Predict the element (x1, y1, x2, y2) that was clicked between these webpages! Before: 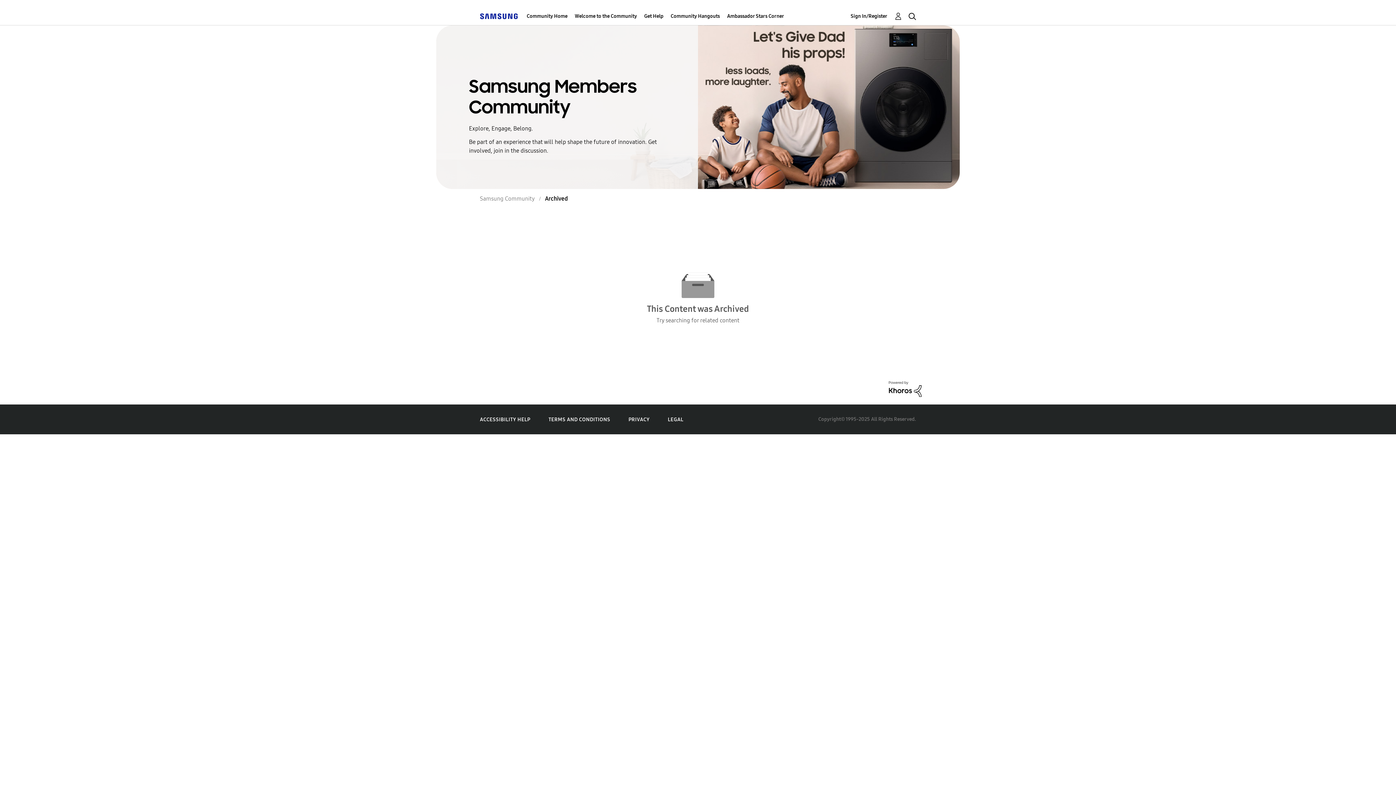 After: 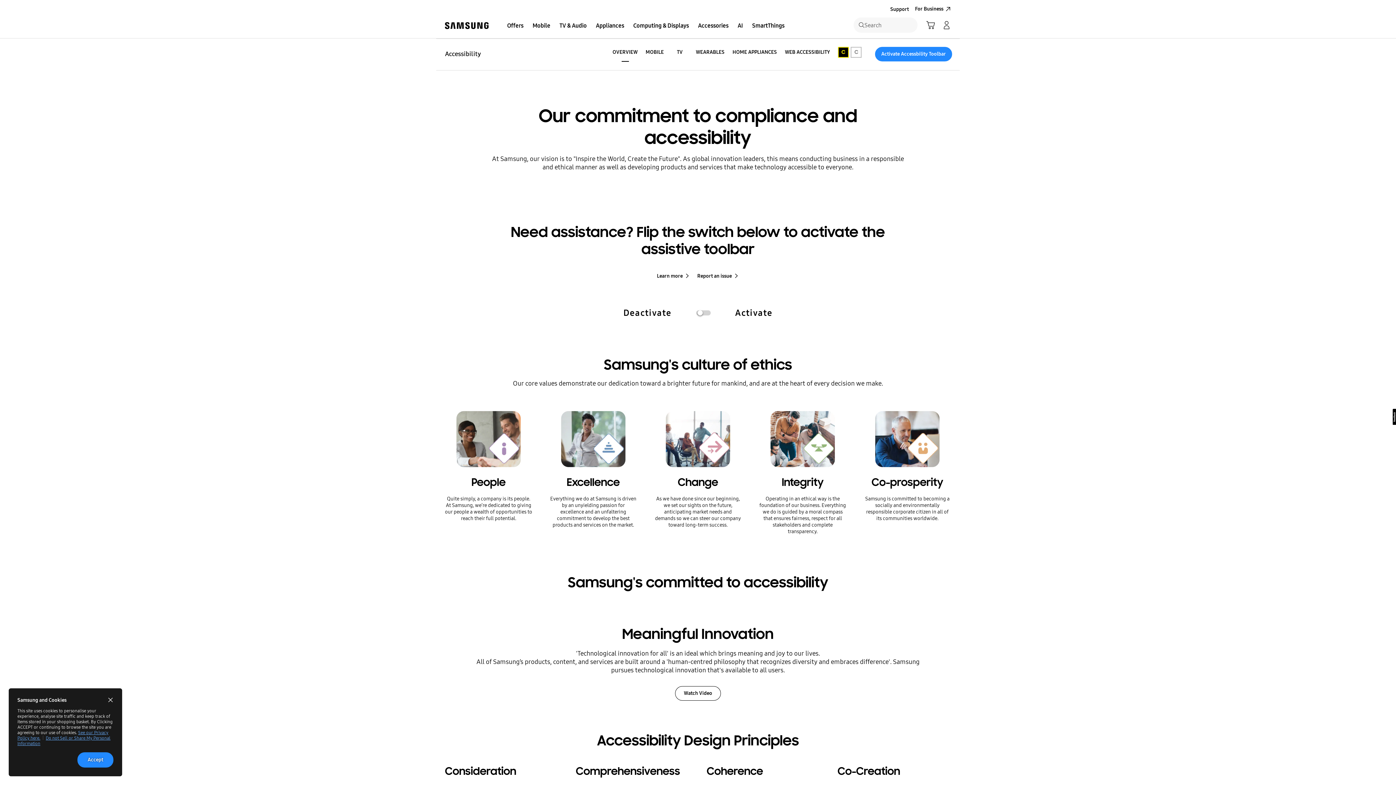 Action: label: ACCESSIBILITY HELP bbox: (480, 416, 530, 422)